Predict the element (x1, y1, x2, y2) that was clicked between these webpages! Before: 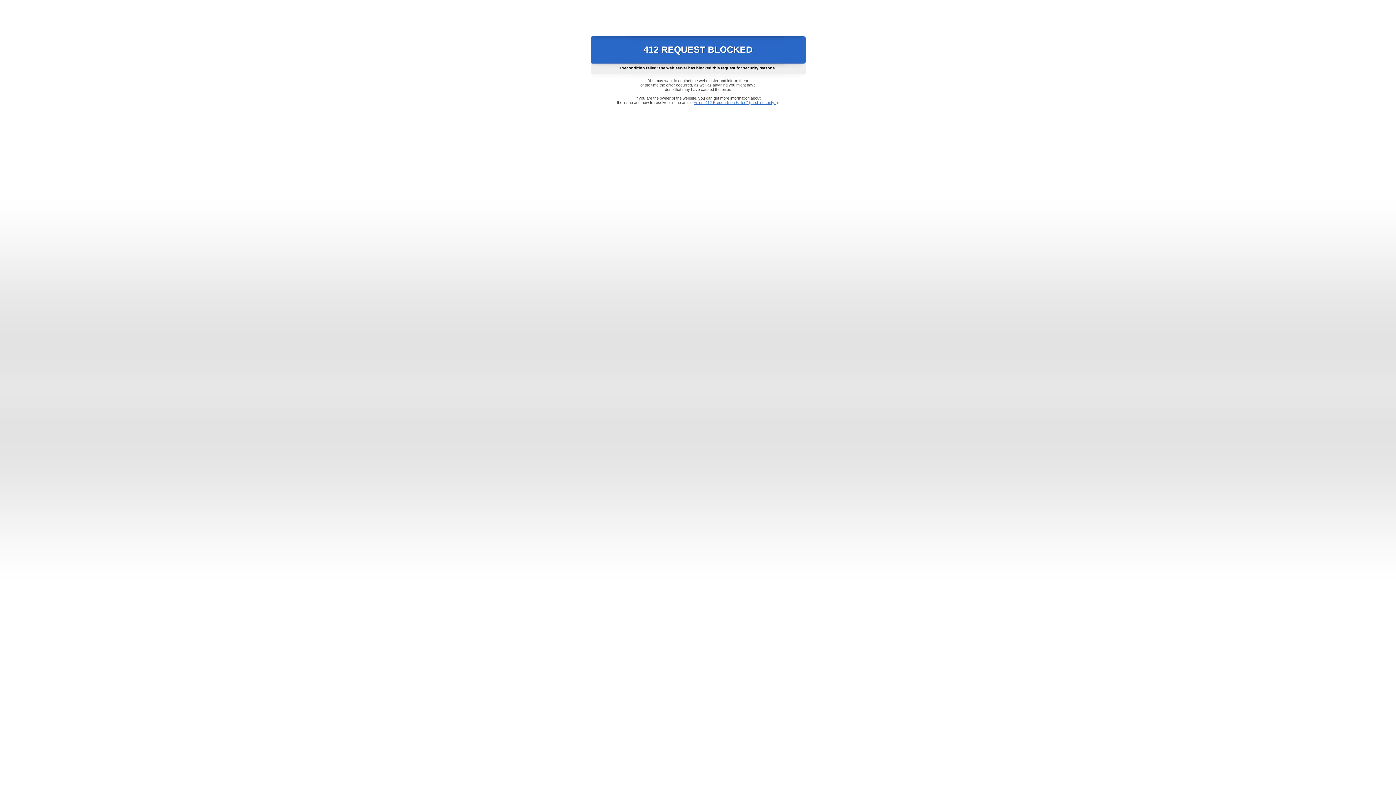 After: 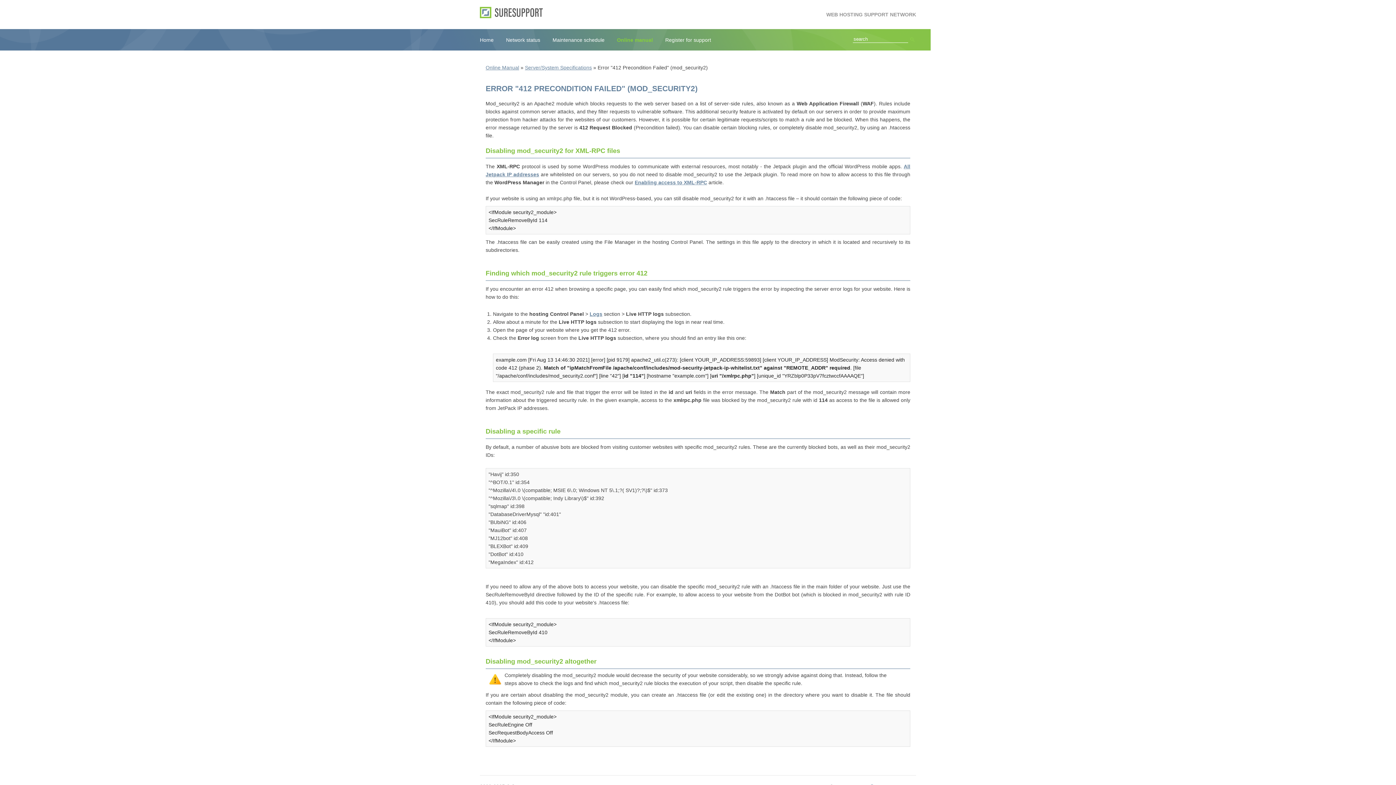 Action: label: Error "412 Precondition Failed" (mod_security2) bbox: (693, 100, 778, 104)